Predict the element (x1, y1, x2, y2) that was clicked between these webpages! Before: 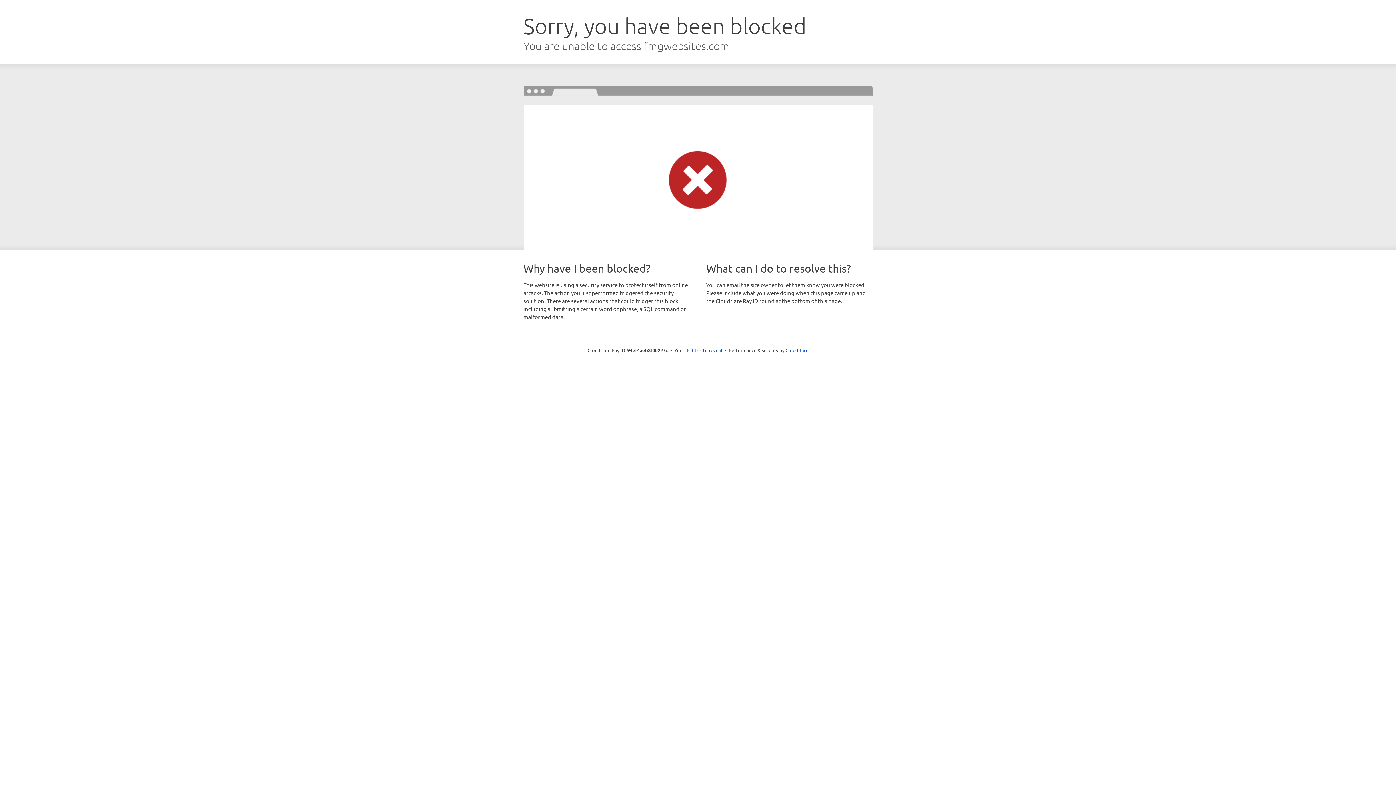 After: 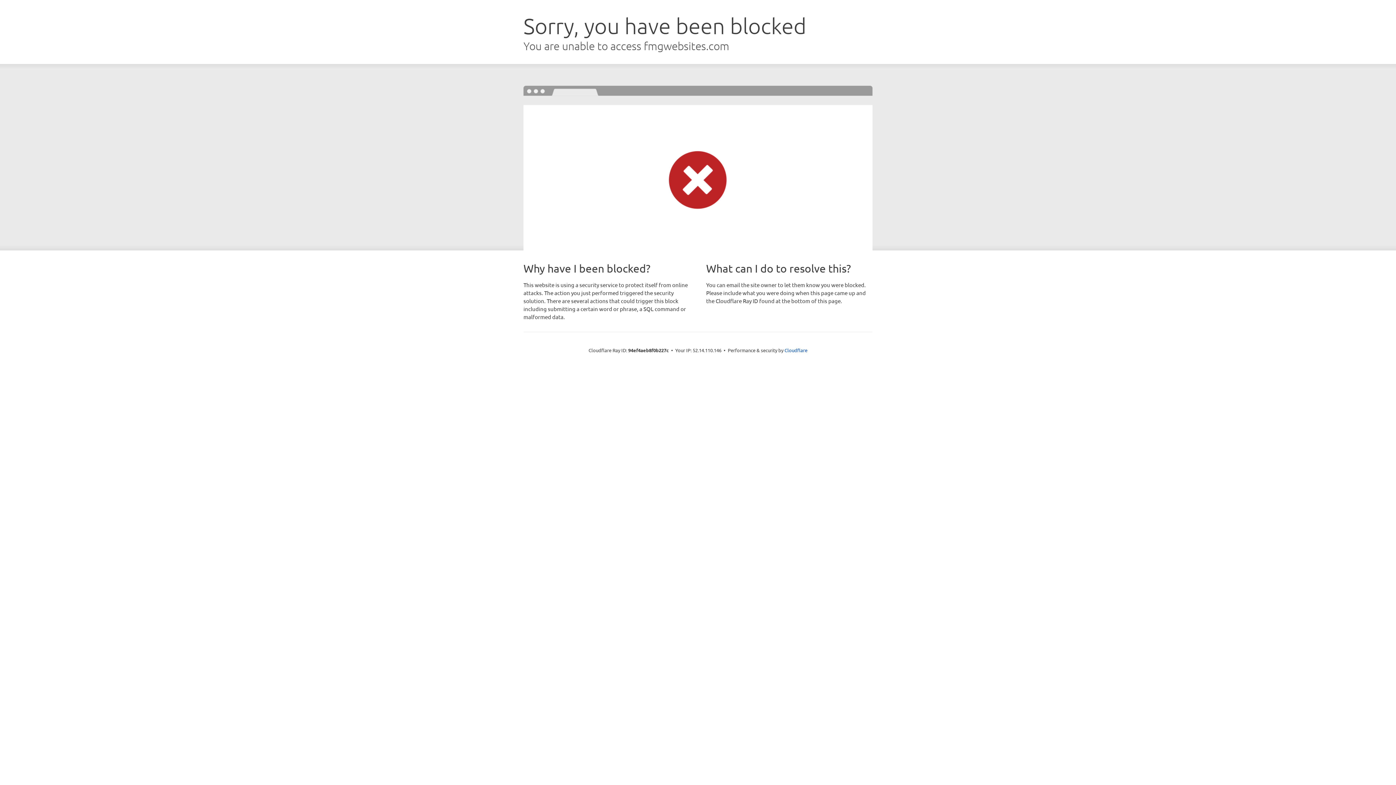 Action: label: Click to reveal bbox: (692, 346, 722, 353)